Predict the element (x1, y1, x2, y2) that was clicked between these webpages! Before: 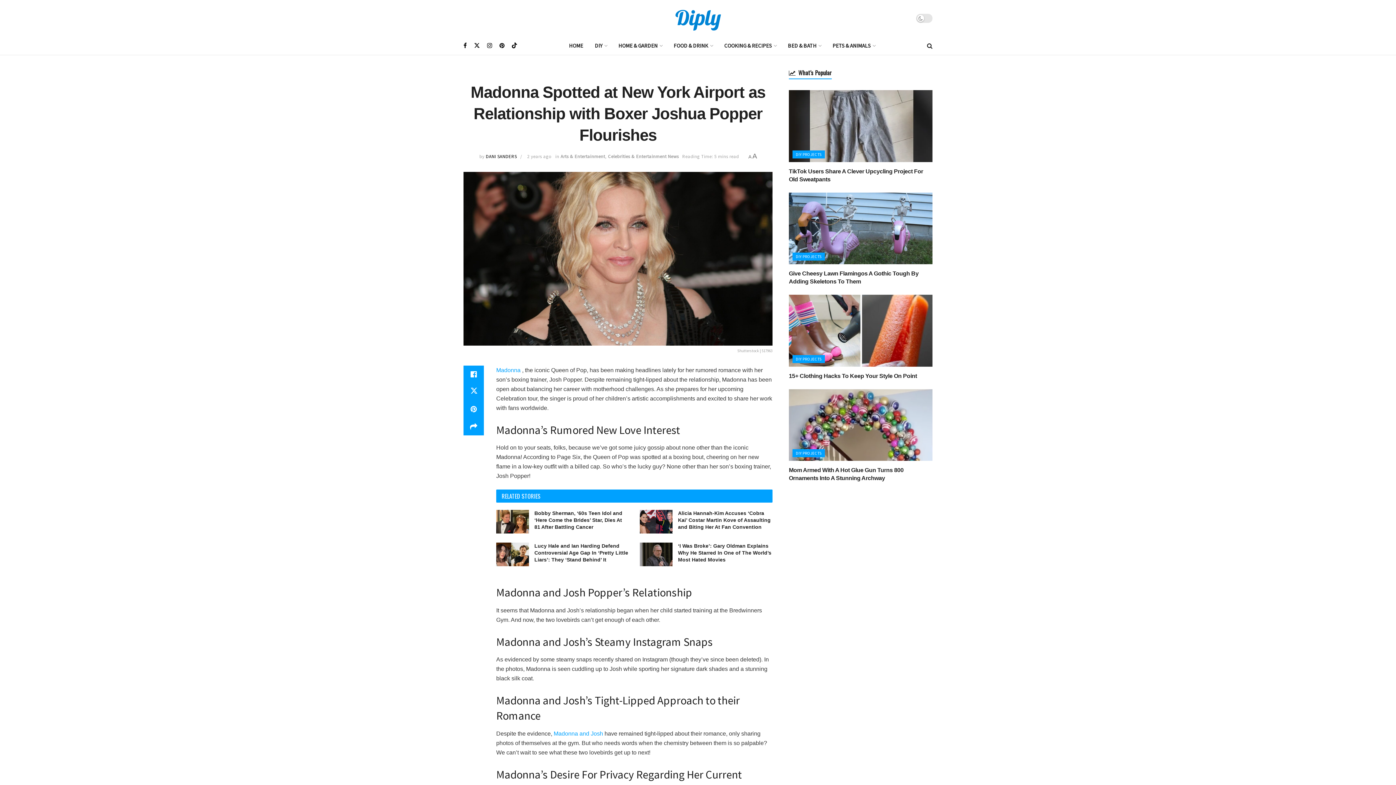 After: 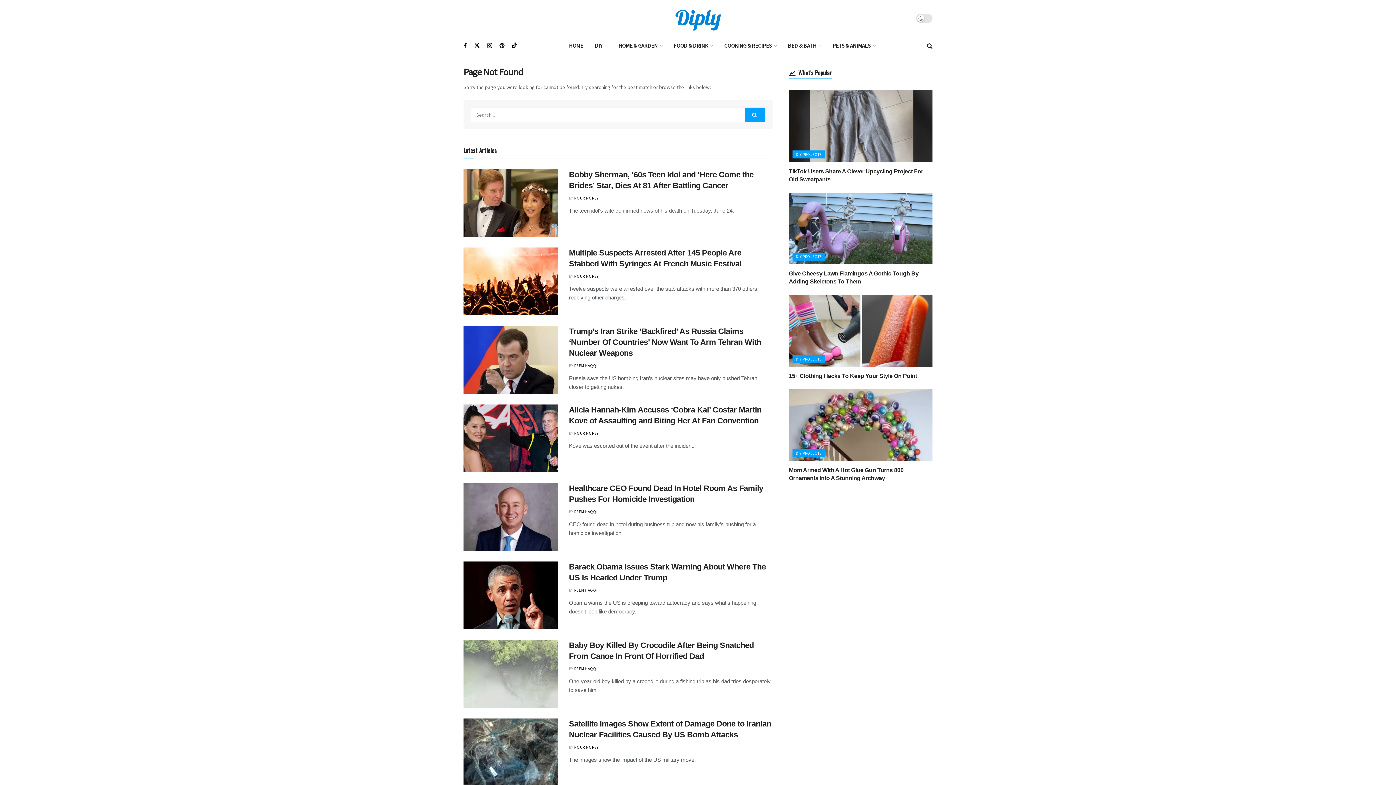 Action: label: Madonna bbox: (496, 367, 520, 373)